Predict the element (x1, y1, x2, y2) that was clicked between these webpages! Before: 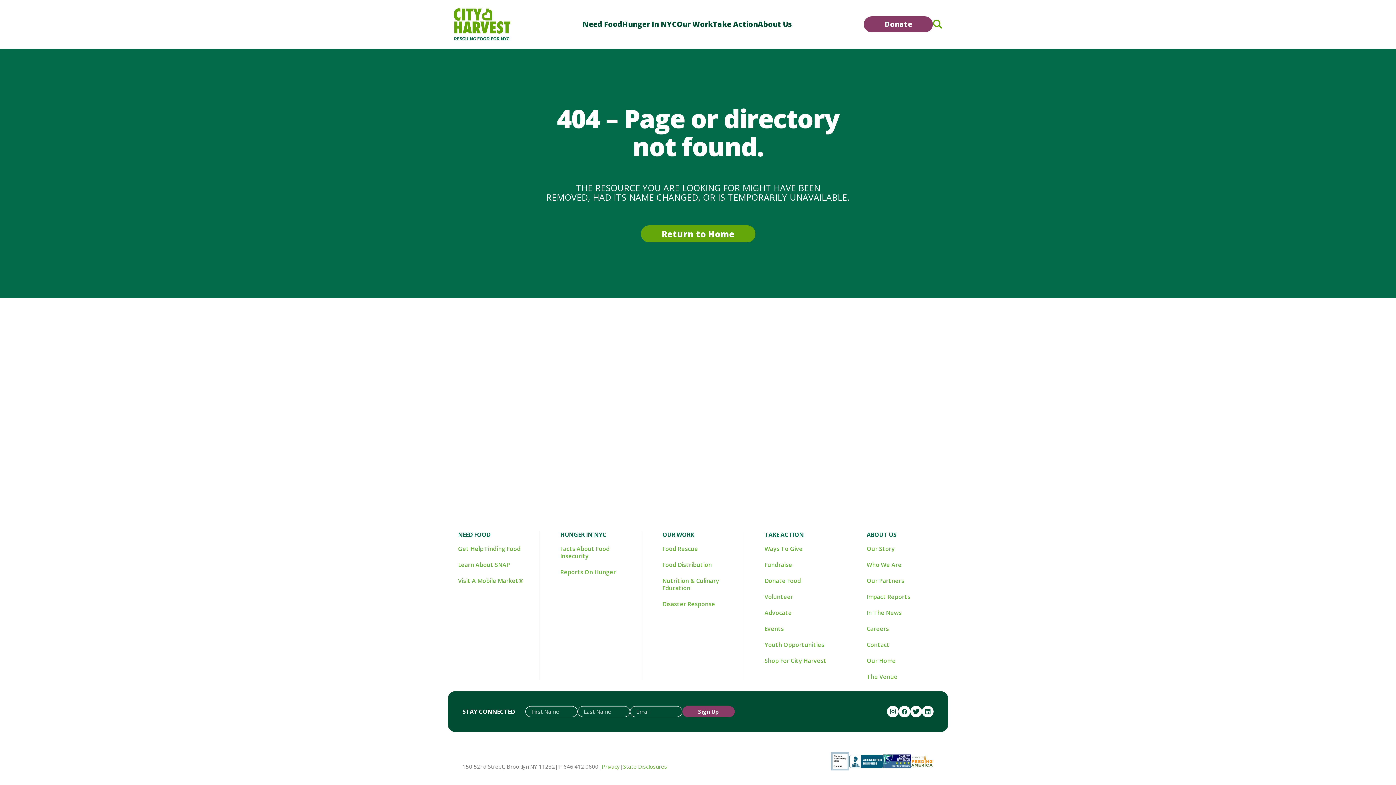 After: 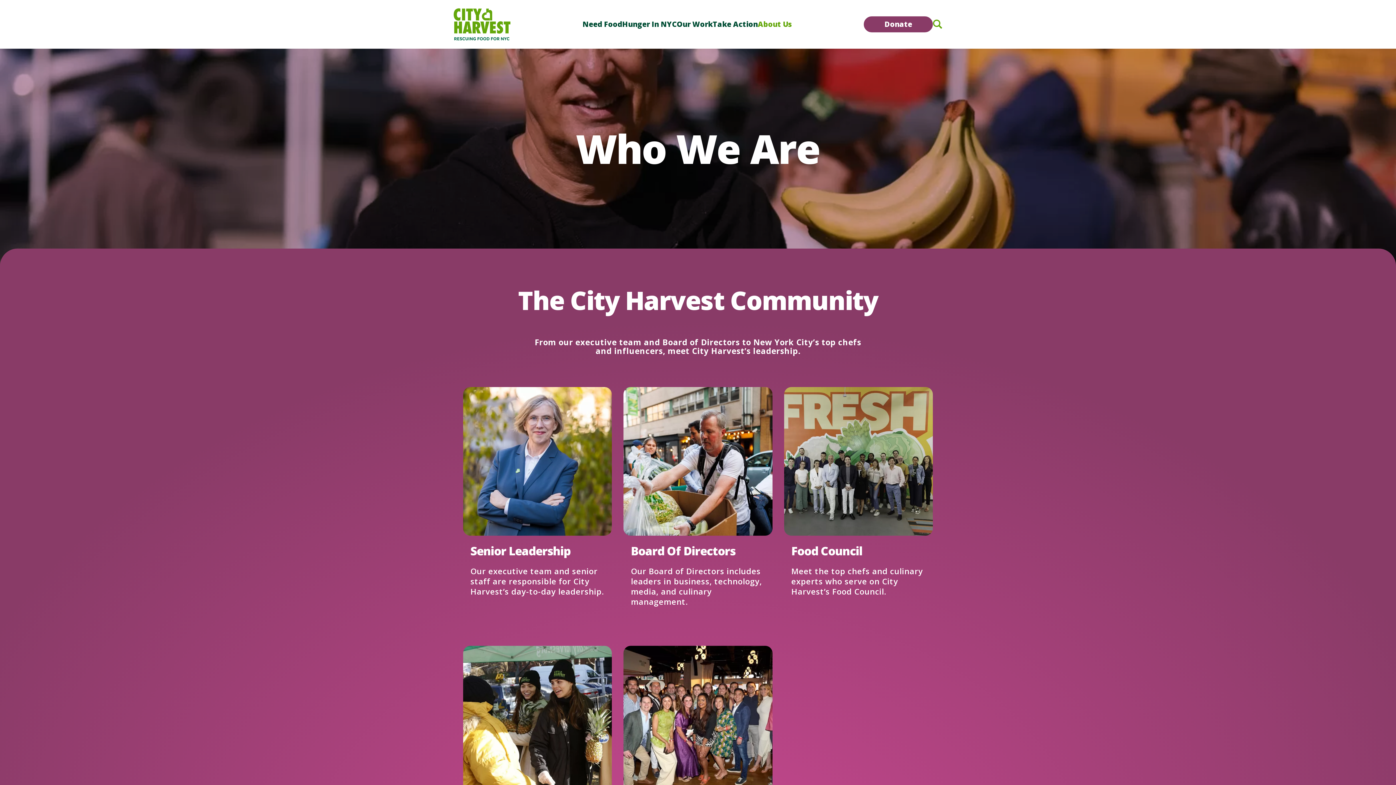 Action: label: Who We Are bbox: (866, 561, 901, 569)